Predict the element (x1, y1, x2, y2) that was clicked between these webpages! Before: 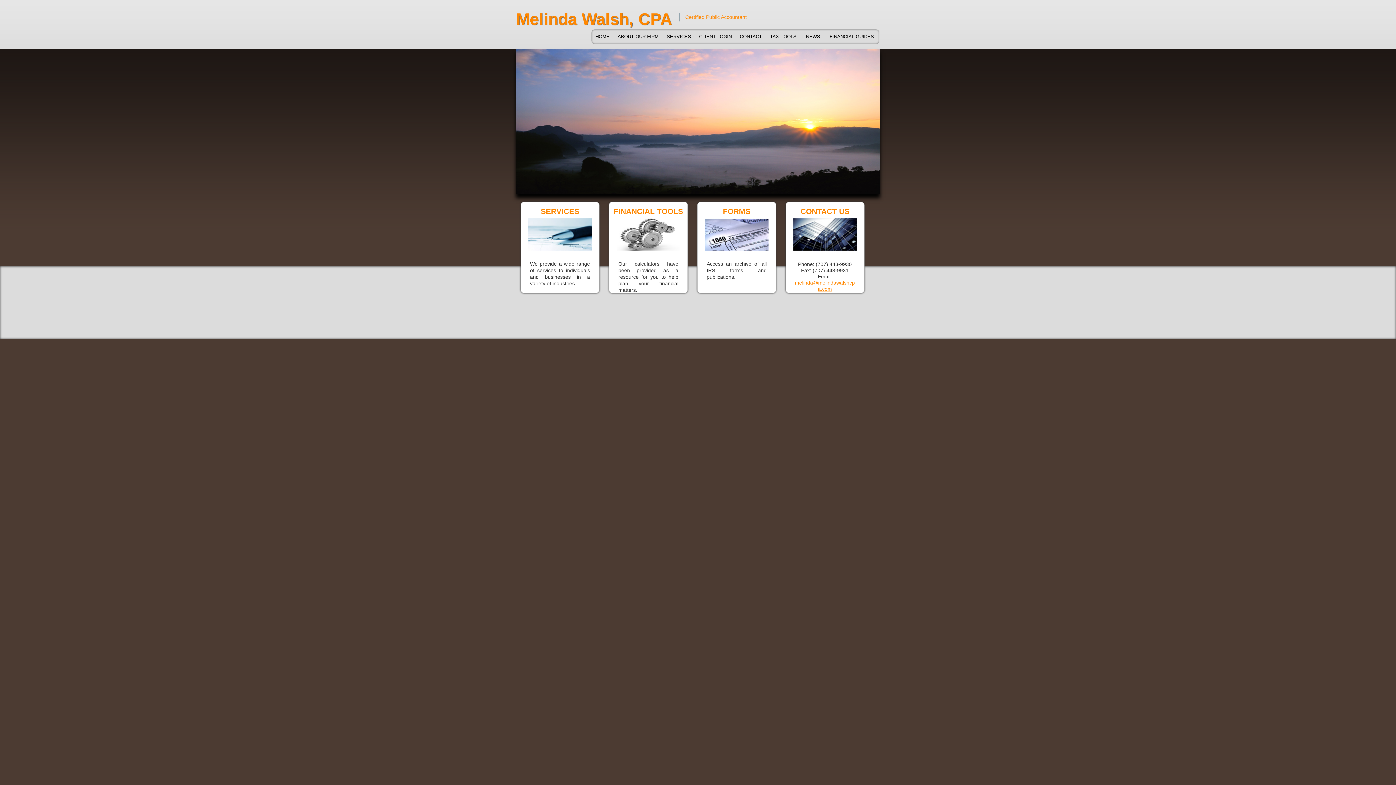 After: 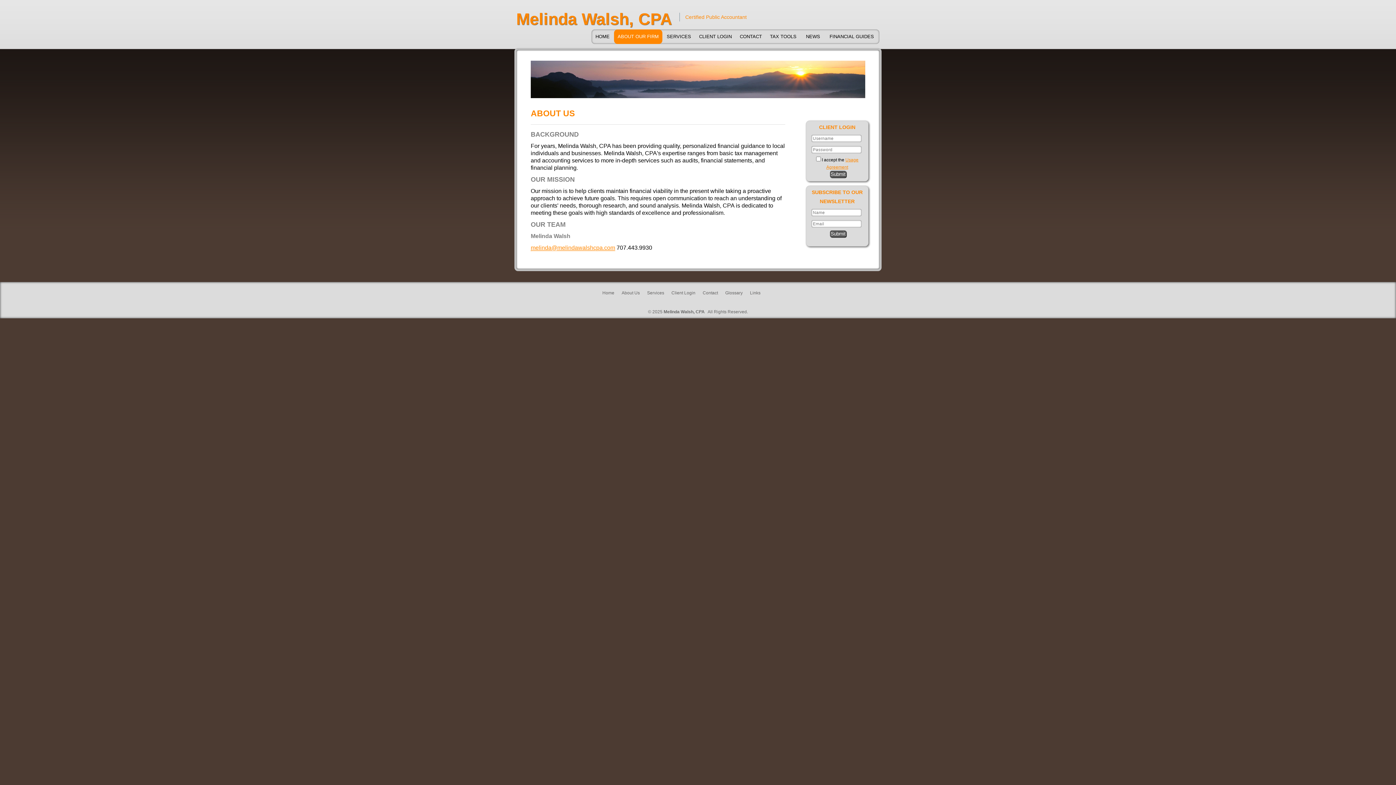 Action: label: ABOUT OUR FIRM bbox: (614, 29, 662, 44)